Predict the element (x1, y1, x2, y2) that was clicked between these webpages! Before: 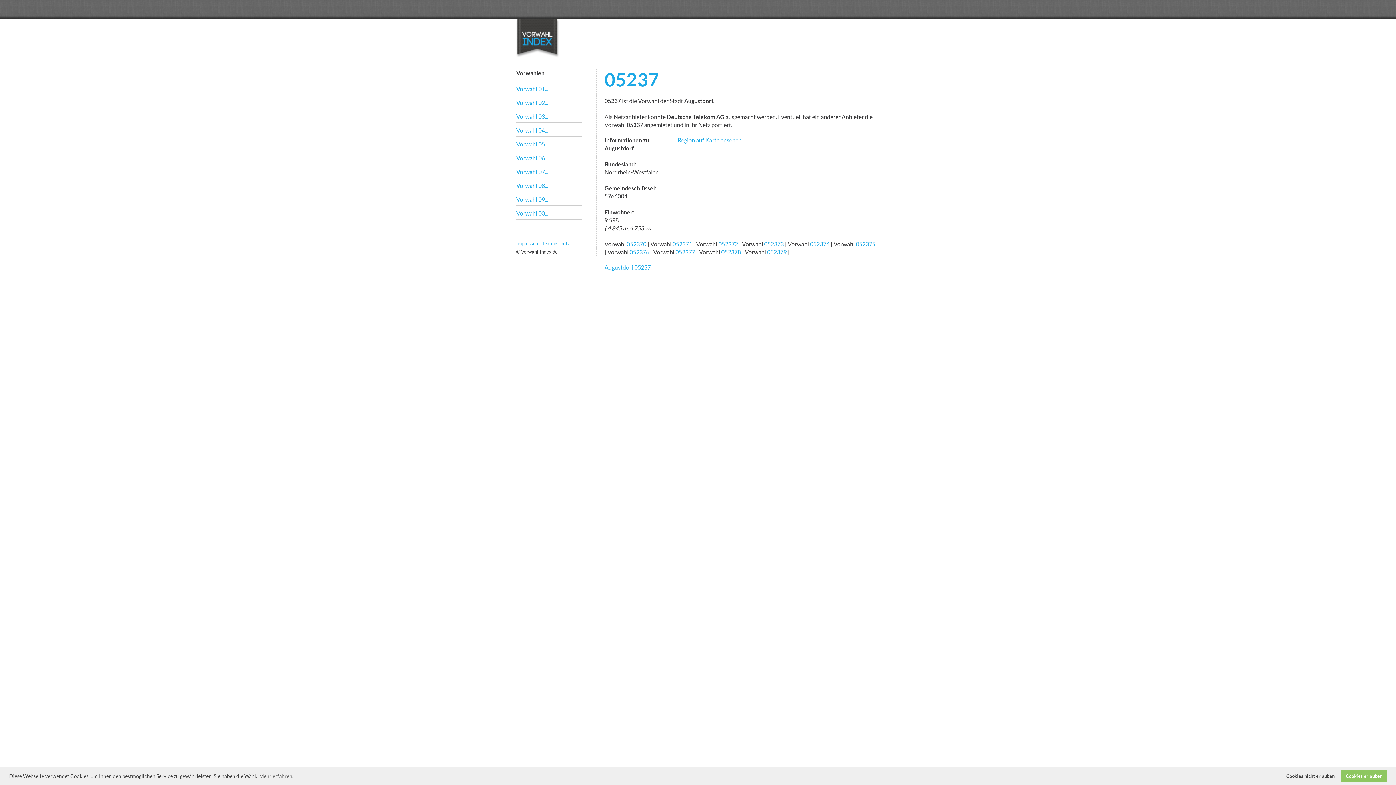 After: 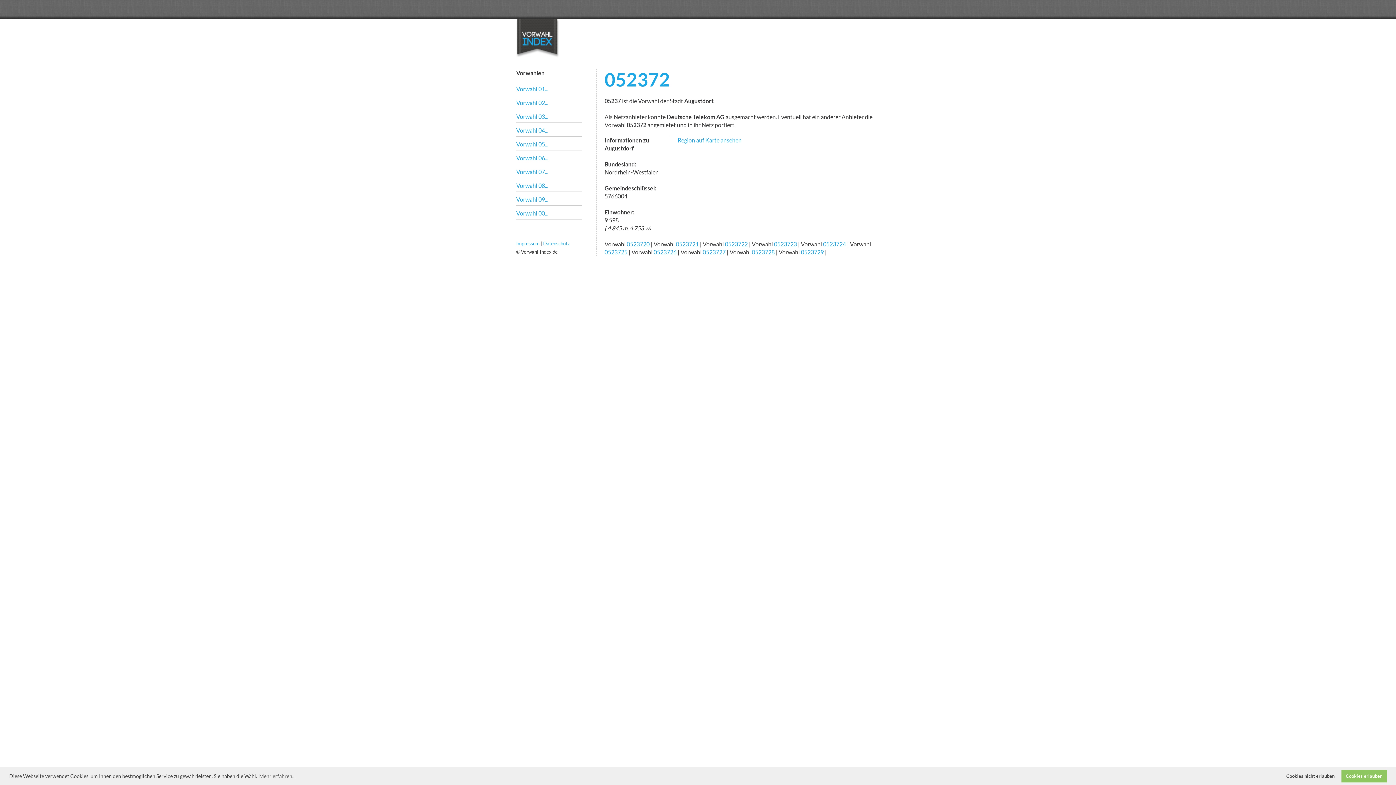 Action: label: 052372 bbox: (718, 240, 738, 247)